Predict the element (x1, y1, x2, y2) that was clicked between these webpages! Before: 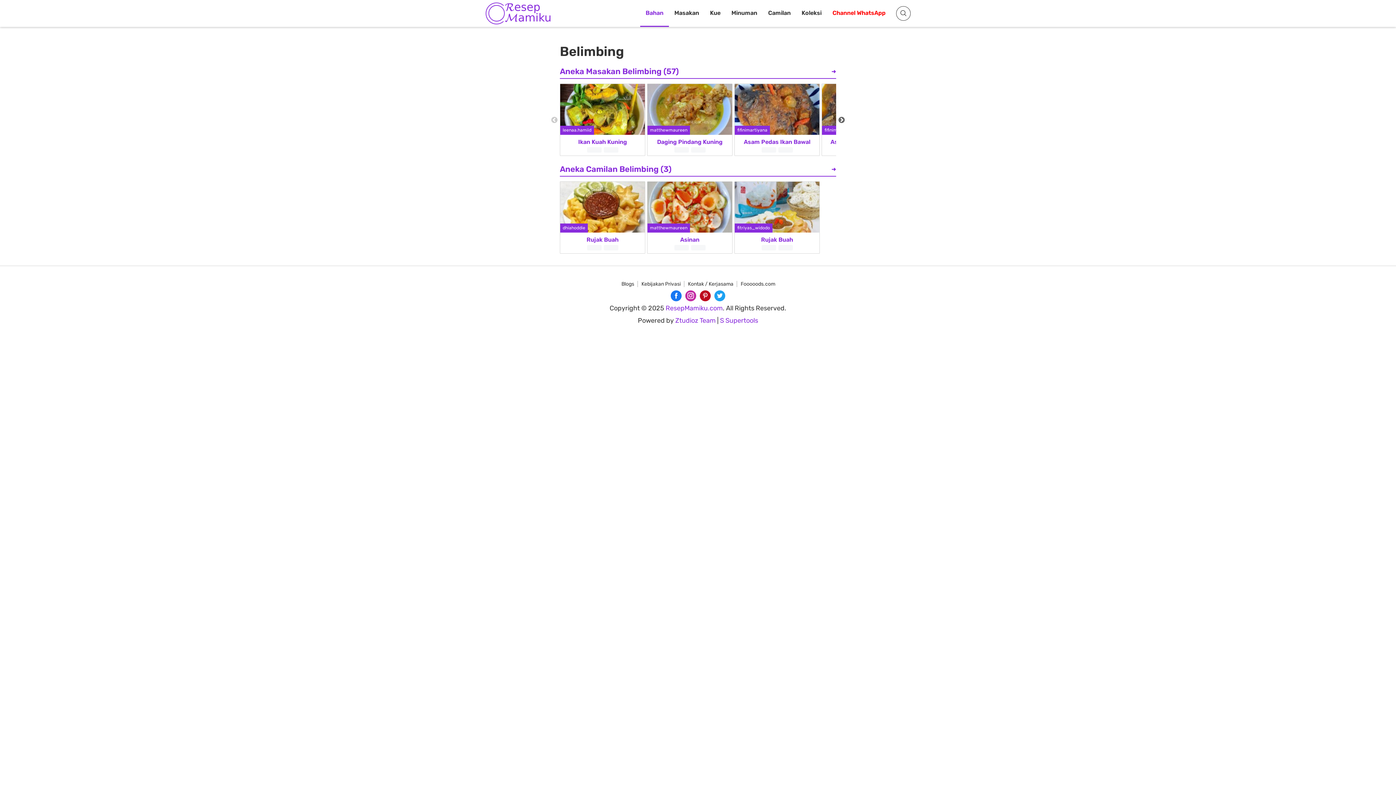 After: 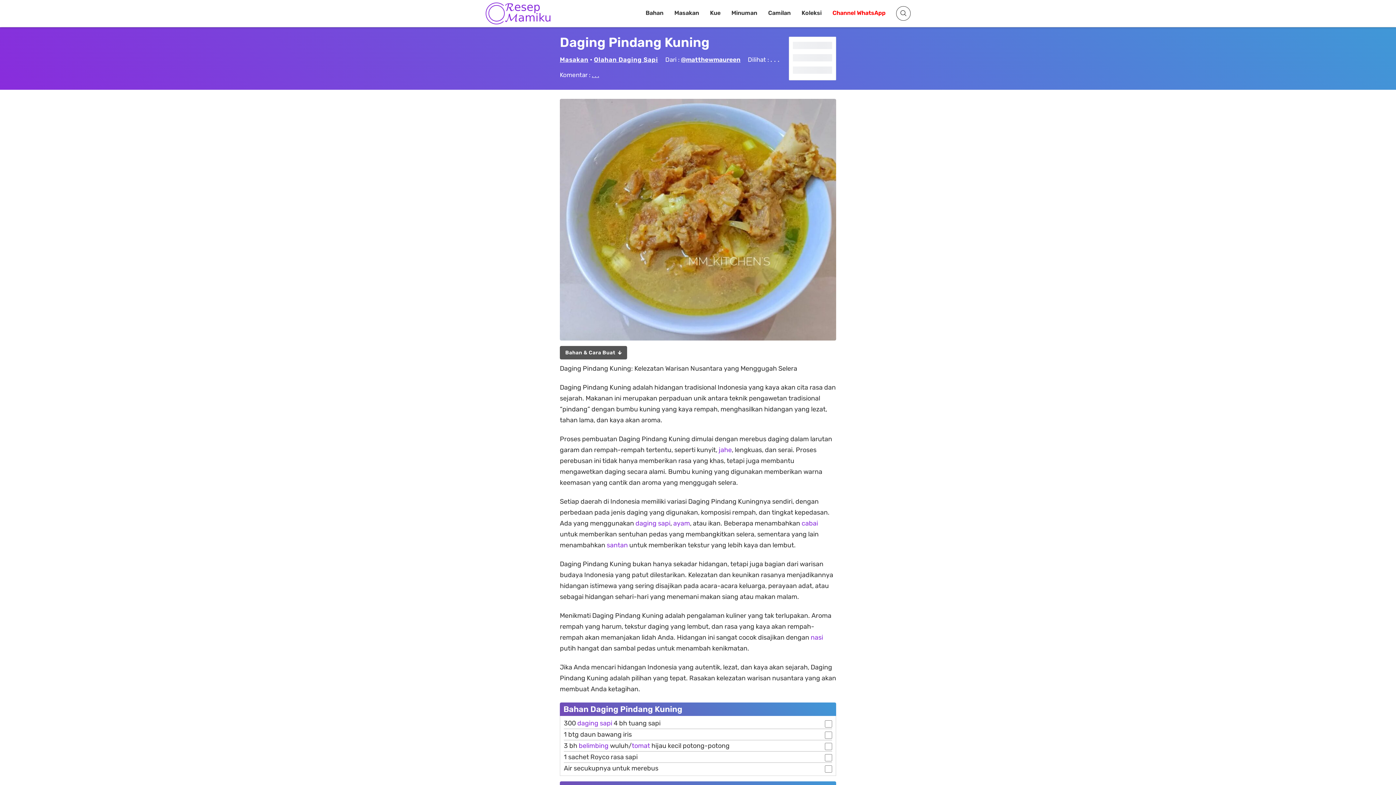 Action: bbox: (647, 84, 732, 154) label: matthewmaureen
Daging Pindang Kuning
 